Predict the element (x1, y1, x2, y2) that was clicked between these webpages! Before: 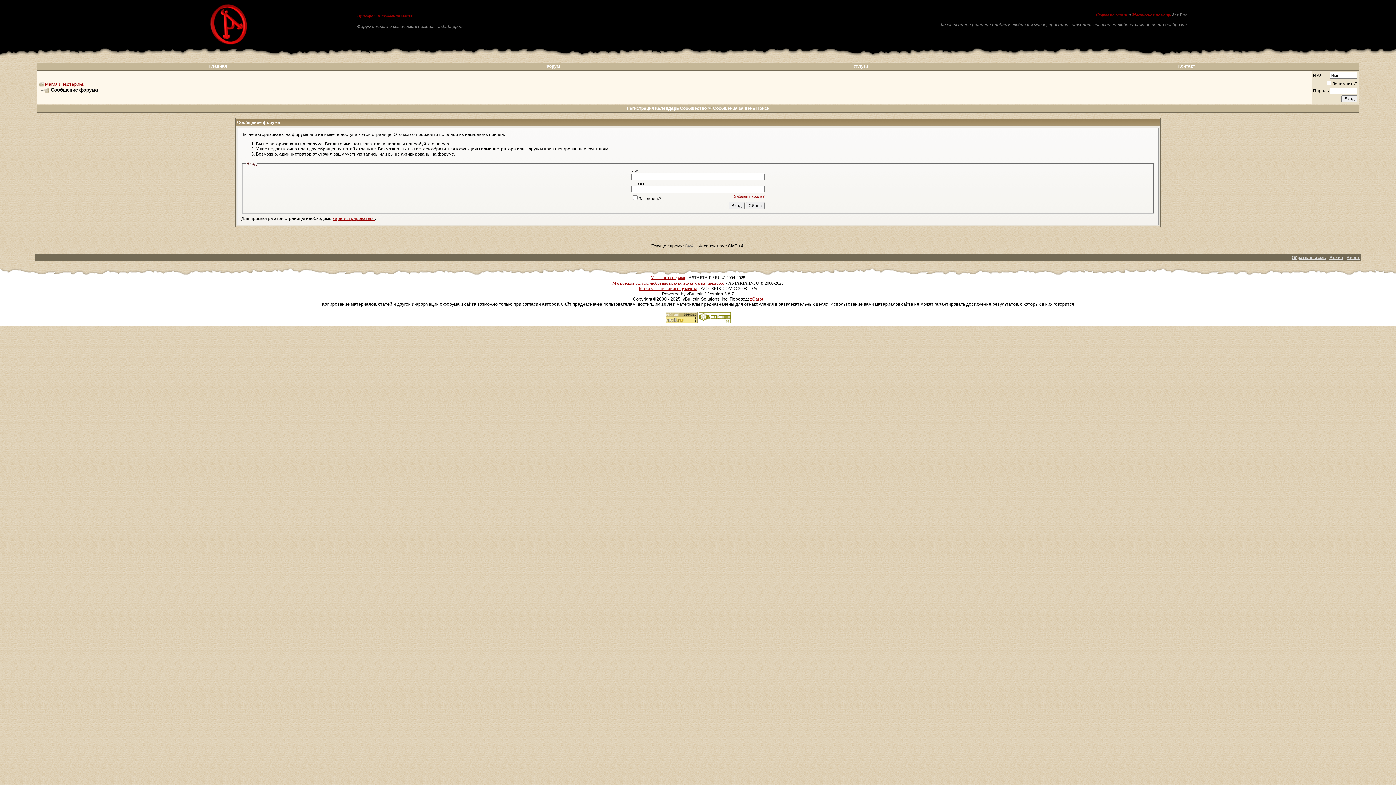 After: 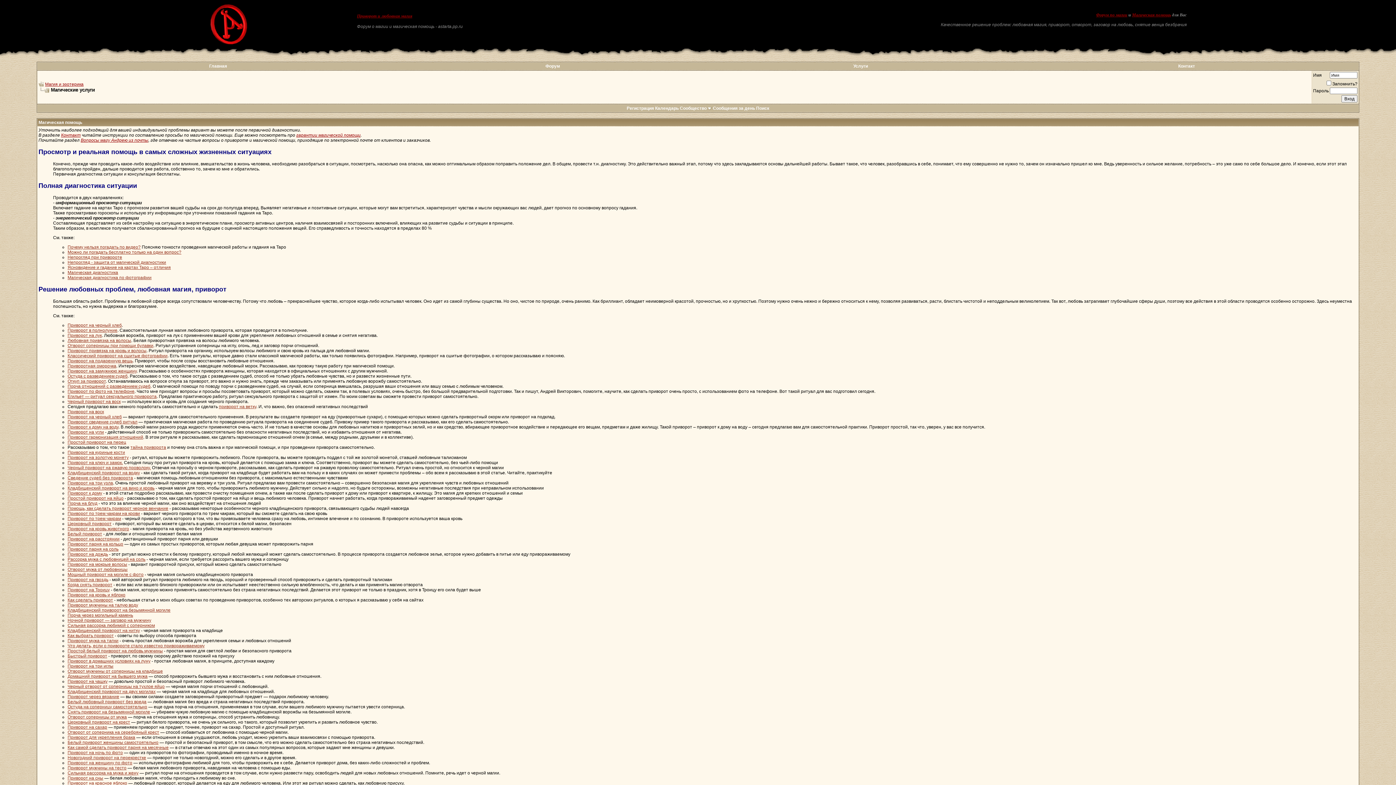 Action: bbox: (1132, 12, 1171, 17) label: Магическая помощь